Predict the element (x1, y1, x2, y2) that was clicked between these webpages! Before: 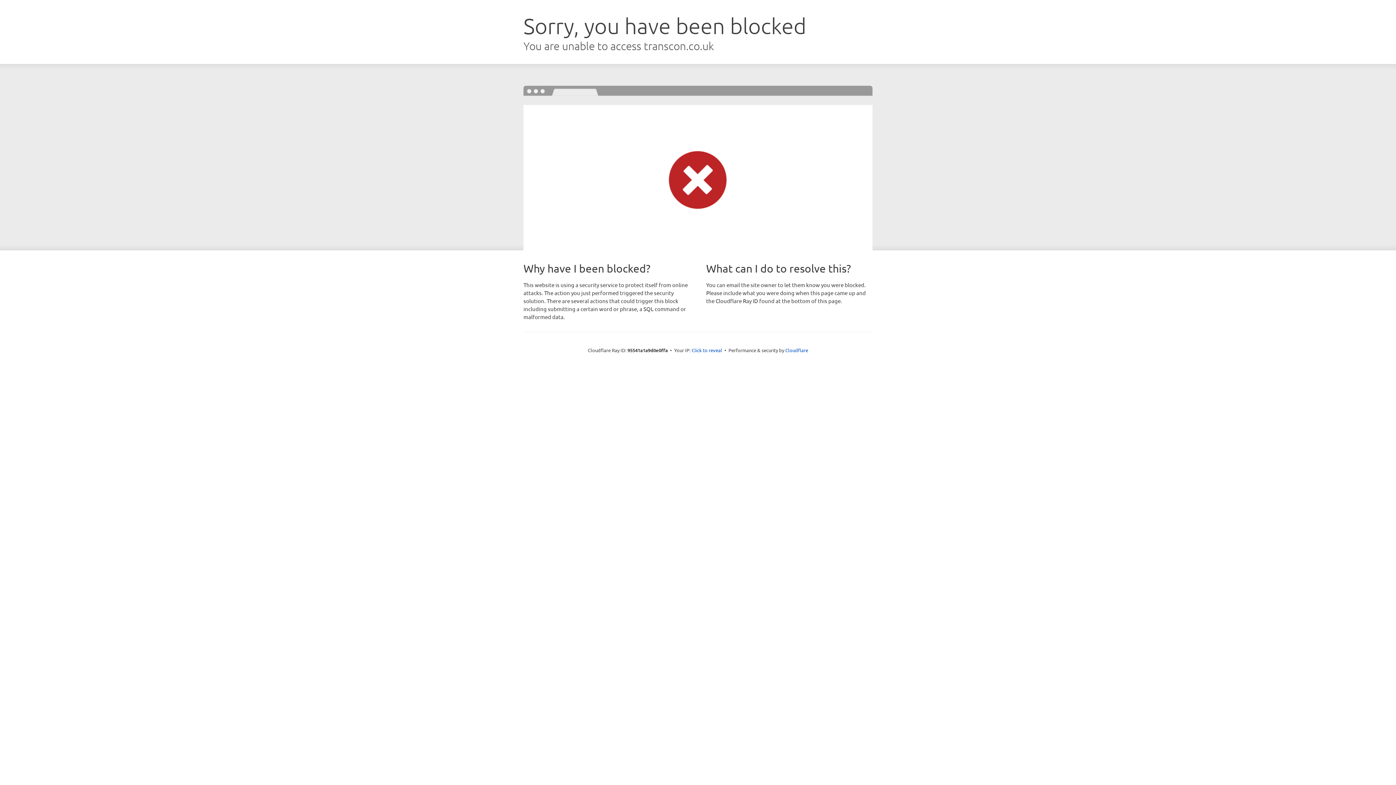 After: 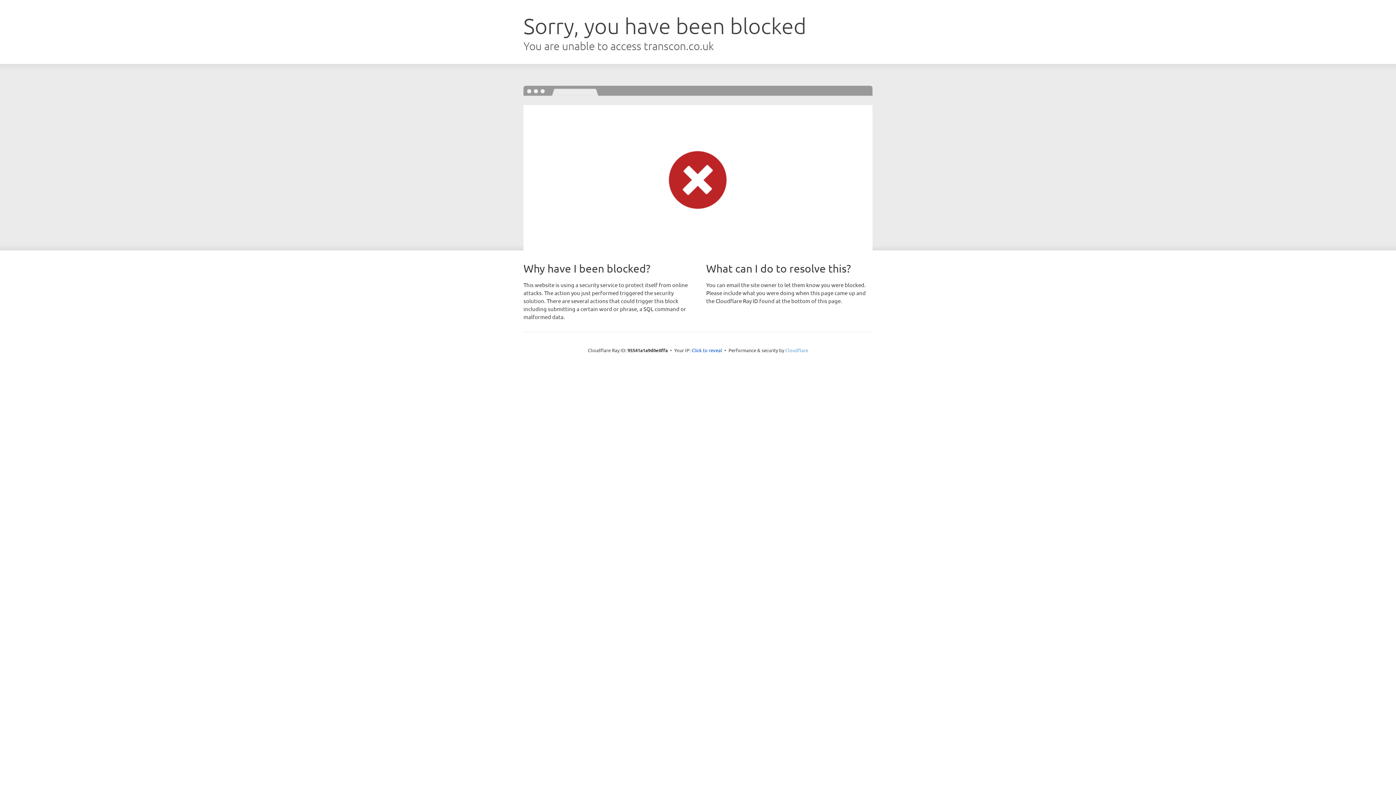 Action: bbox: (785, 347, 808, 353) label: Cloudflare